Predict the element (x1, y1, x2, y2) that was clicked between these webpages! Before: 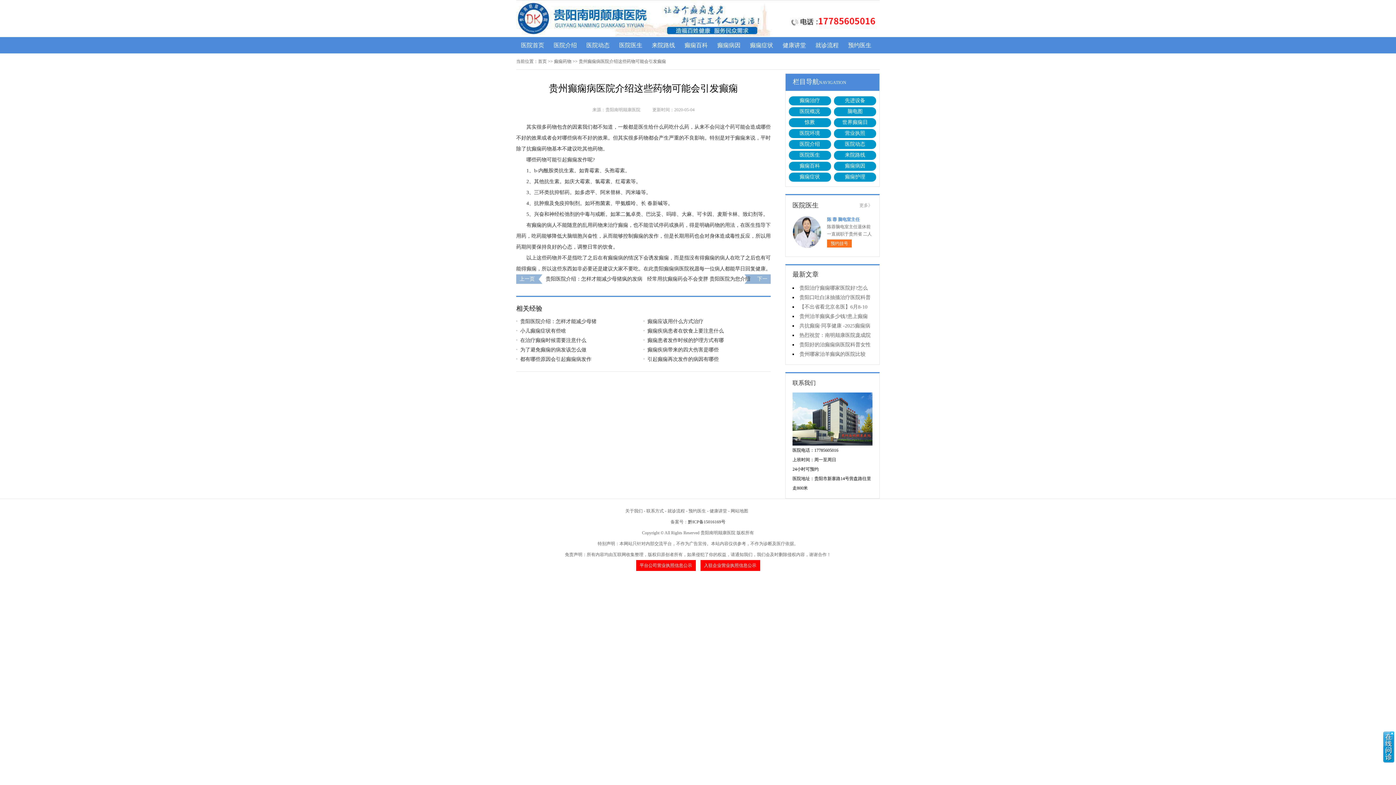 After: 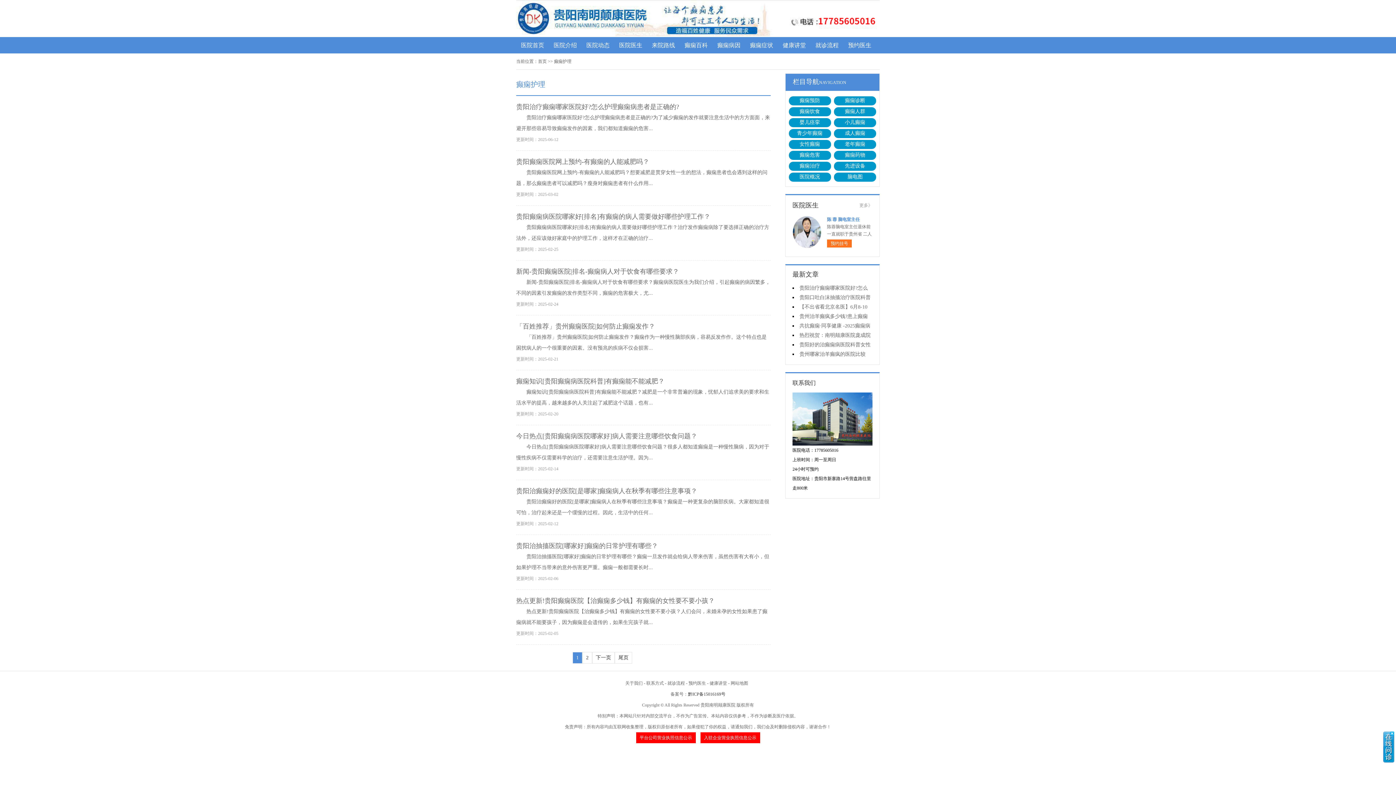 Action: bbox: (834, 172, 876, 181) label: 癫痫护理